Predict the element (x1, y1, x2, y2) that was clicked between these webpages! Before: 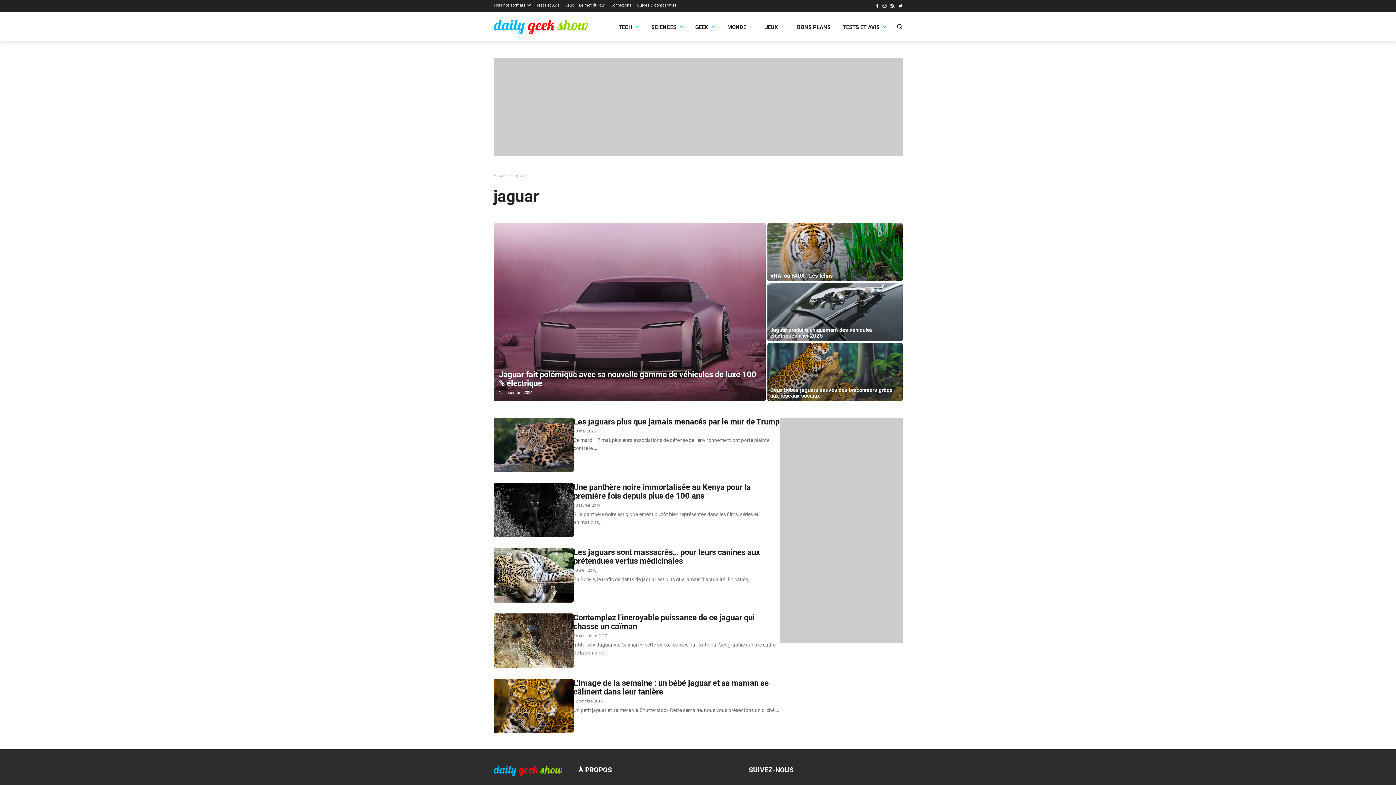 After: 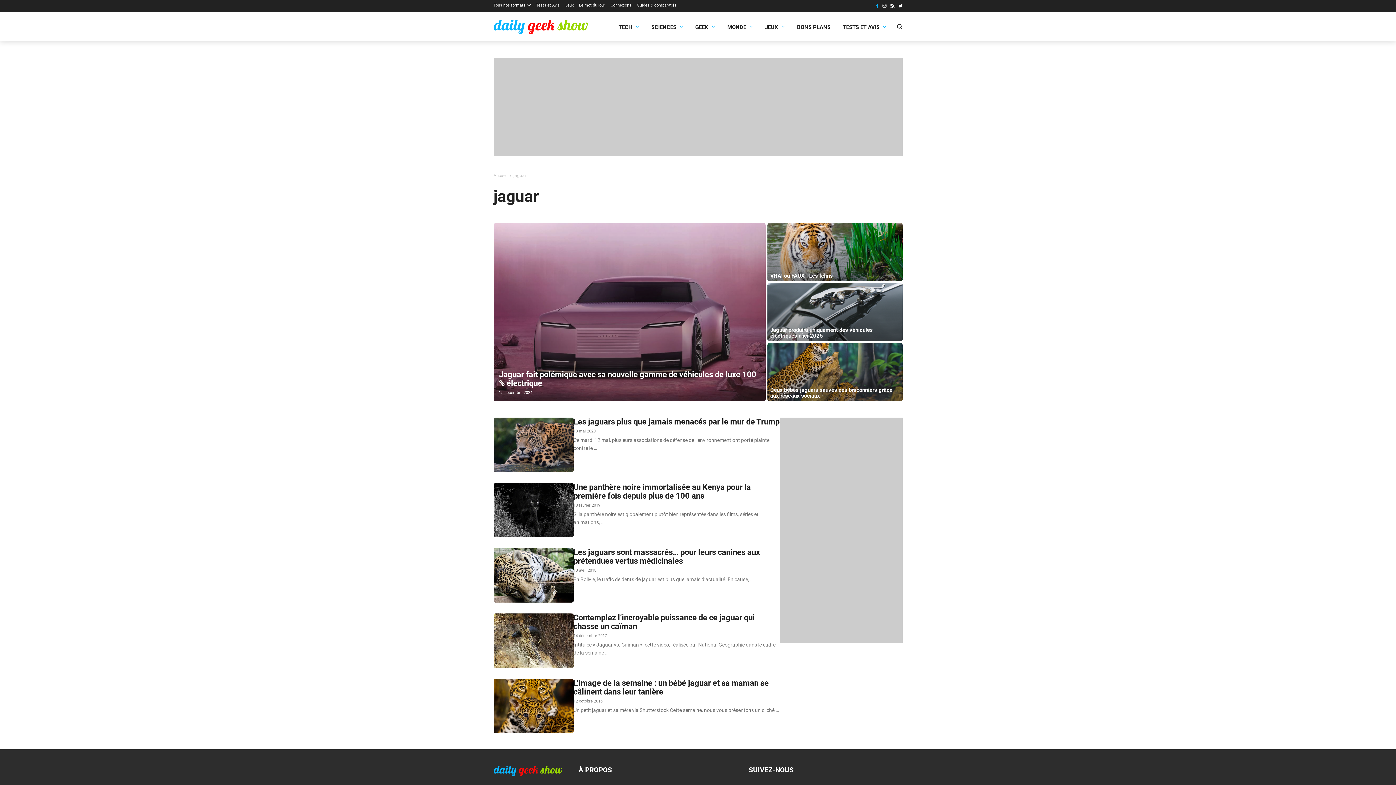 Action: bbox: (875, 3, 878, 9)